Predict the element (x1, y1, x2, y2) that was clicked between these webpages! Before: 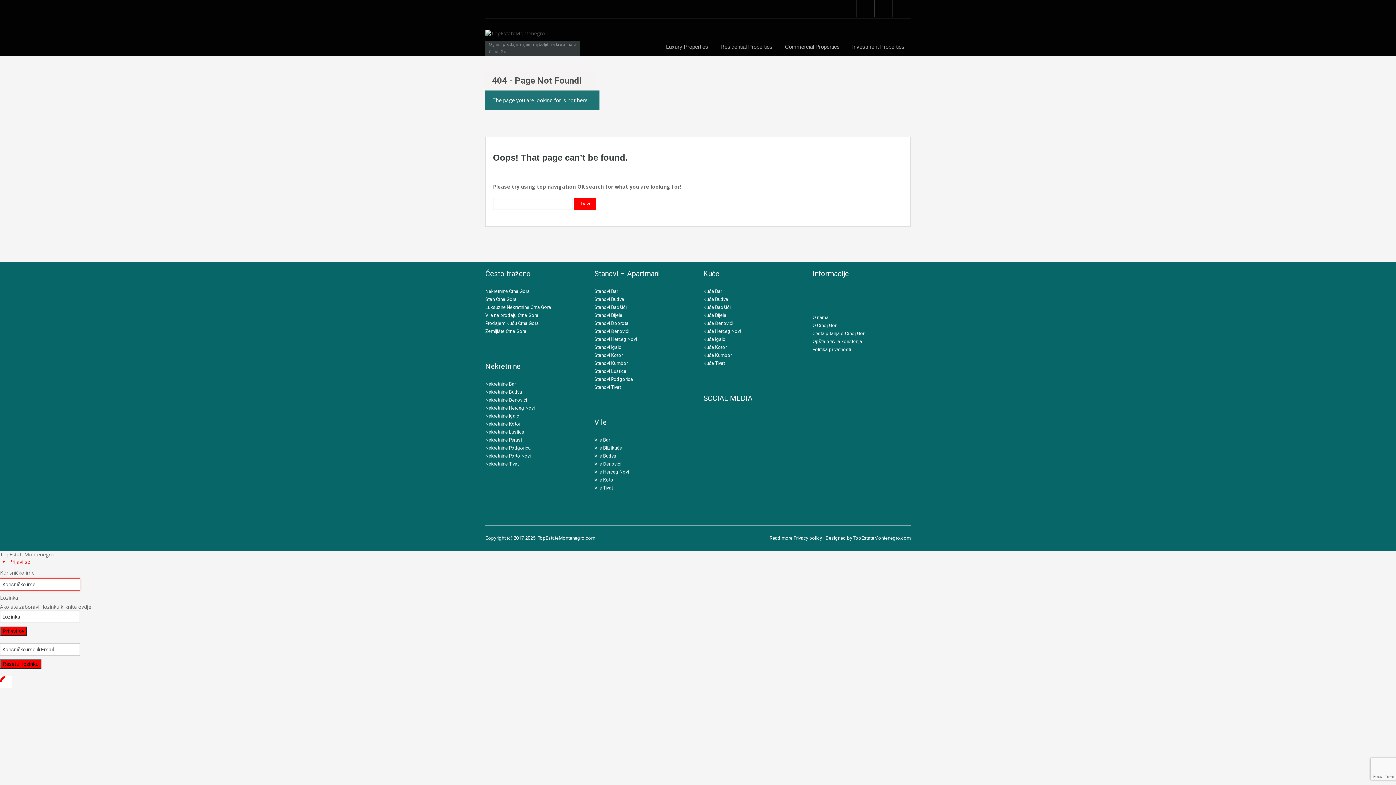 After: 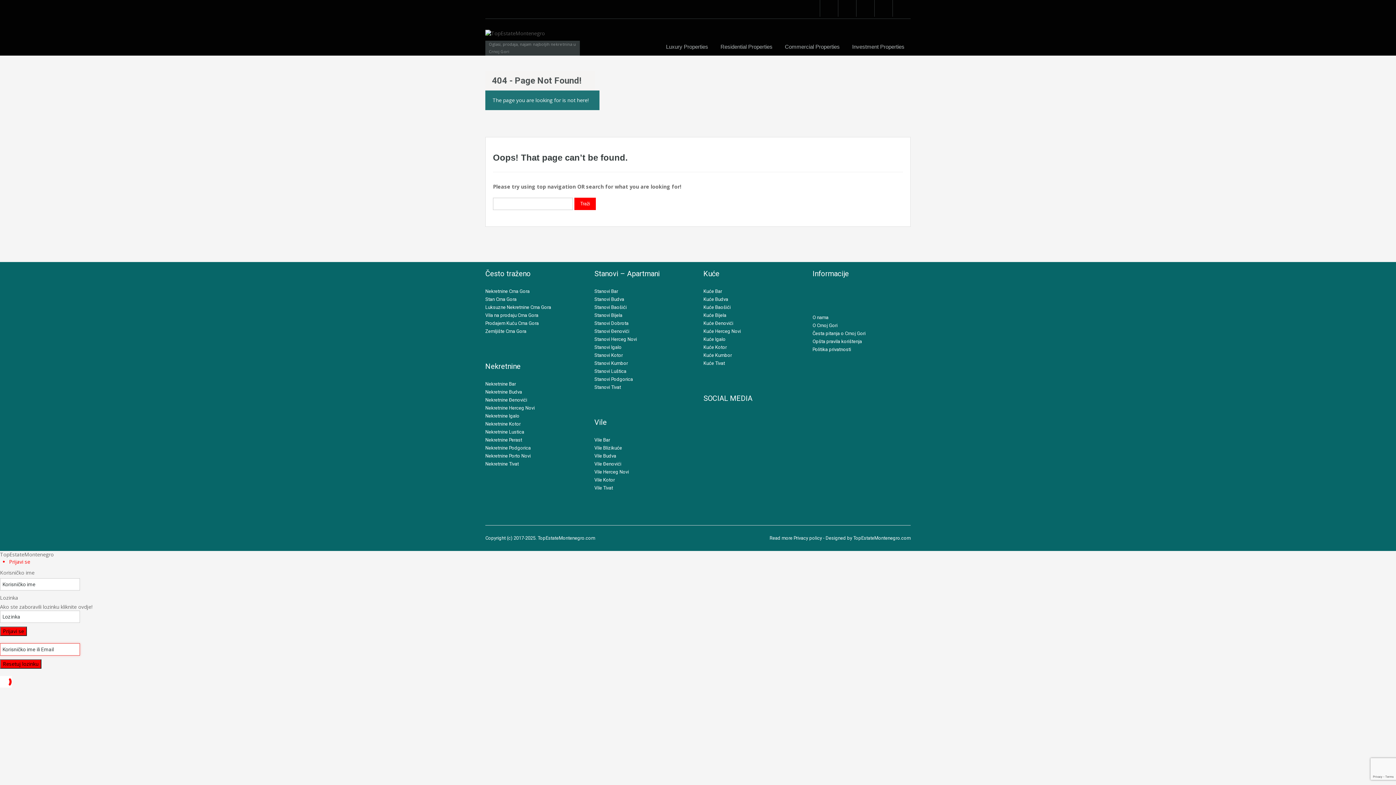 Action: label: Resetuj lozinku bbox: (0, 659, 41, 669)